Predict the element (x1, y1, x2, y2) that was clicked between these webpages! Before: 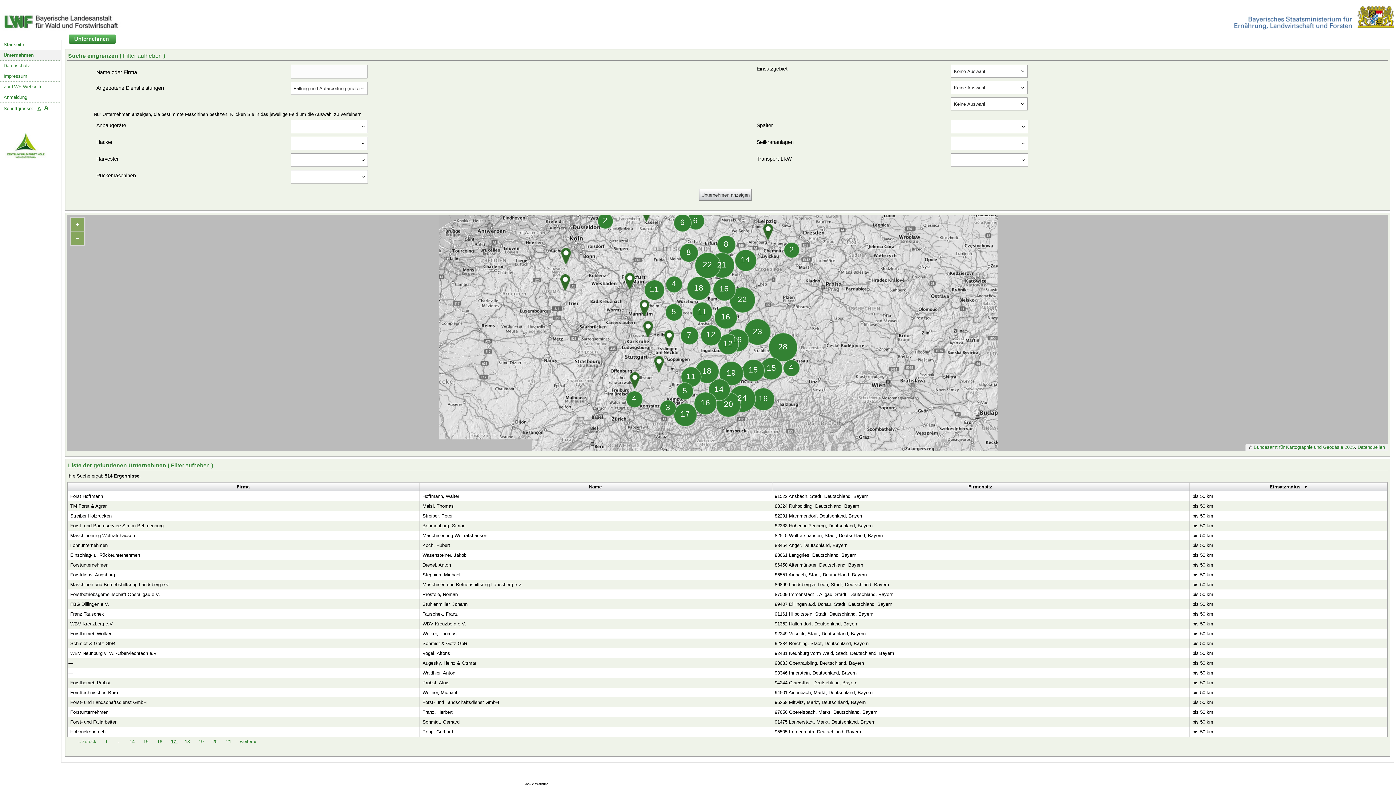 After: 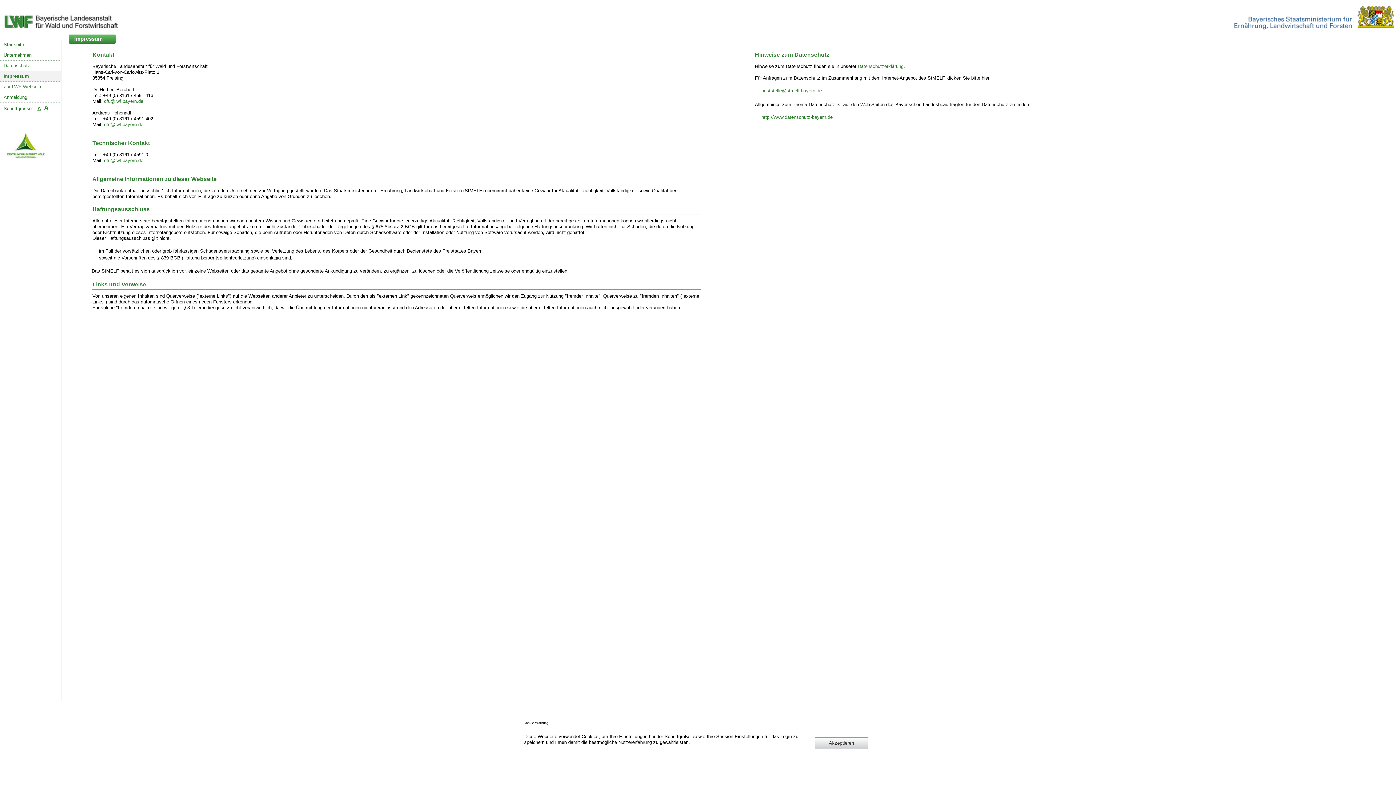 Action: bbox: (0, 71, 61, 81) label: Impressum